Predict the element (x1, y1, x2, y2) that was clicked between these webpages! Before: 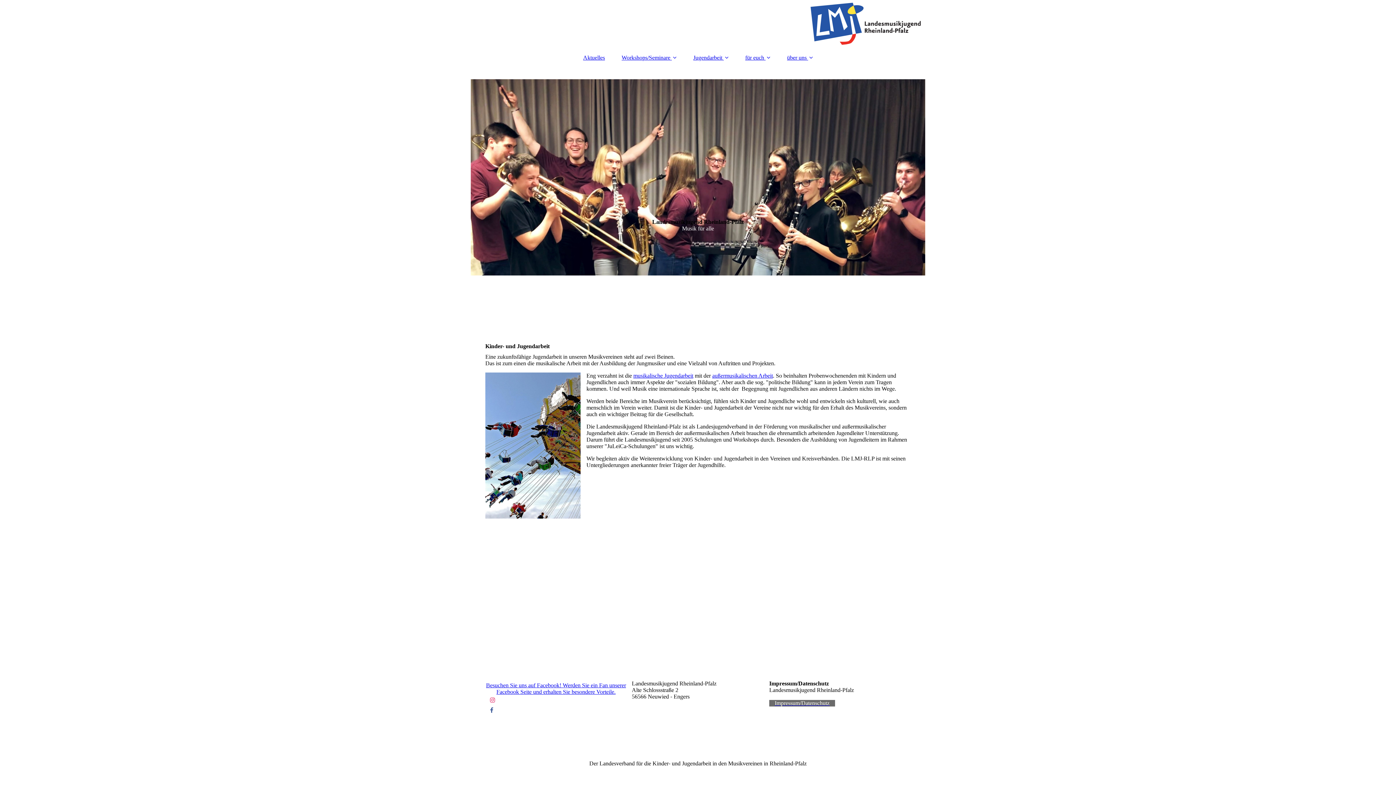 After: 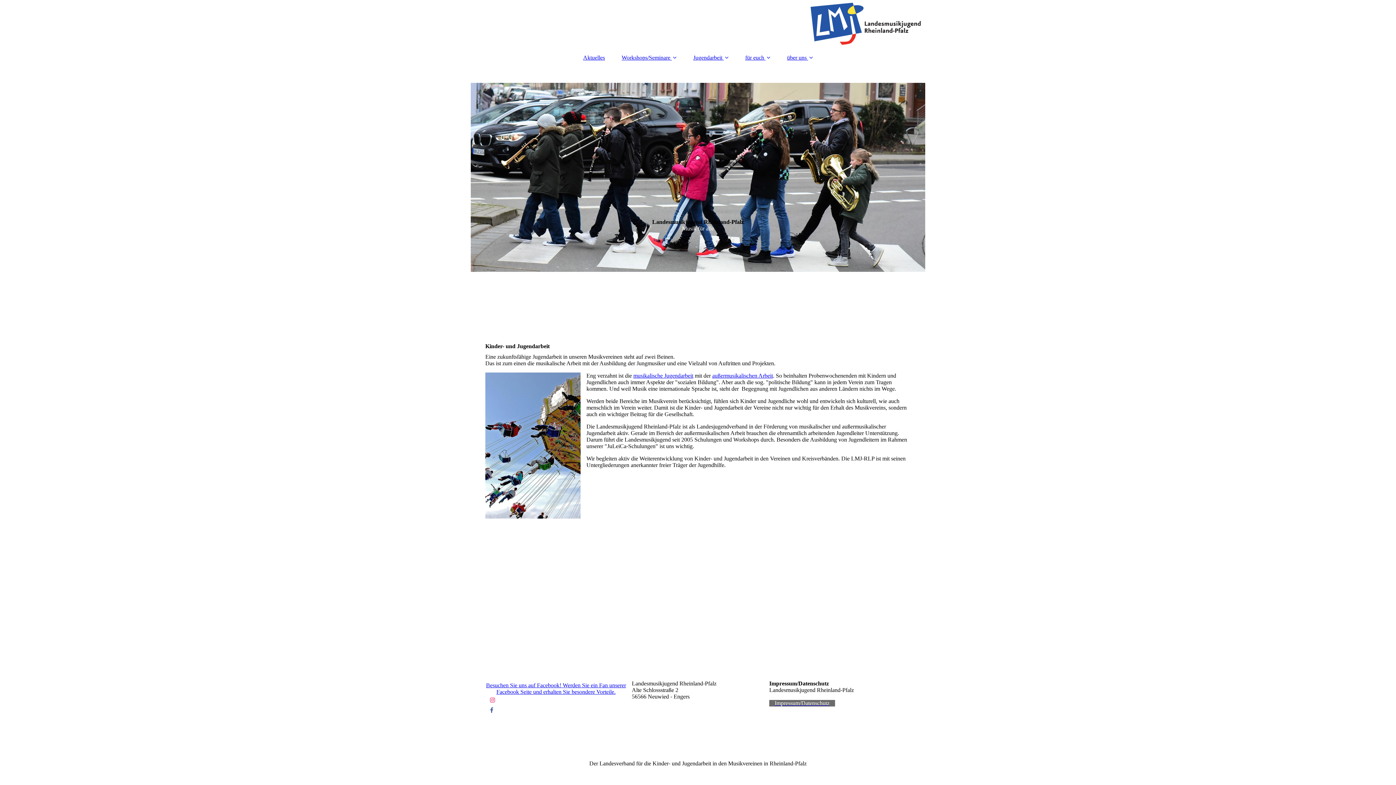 Action: label: Jugendarbeit  bbox: (686, 50, 736, 64)